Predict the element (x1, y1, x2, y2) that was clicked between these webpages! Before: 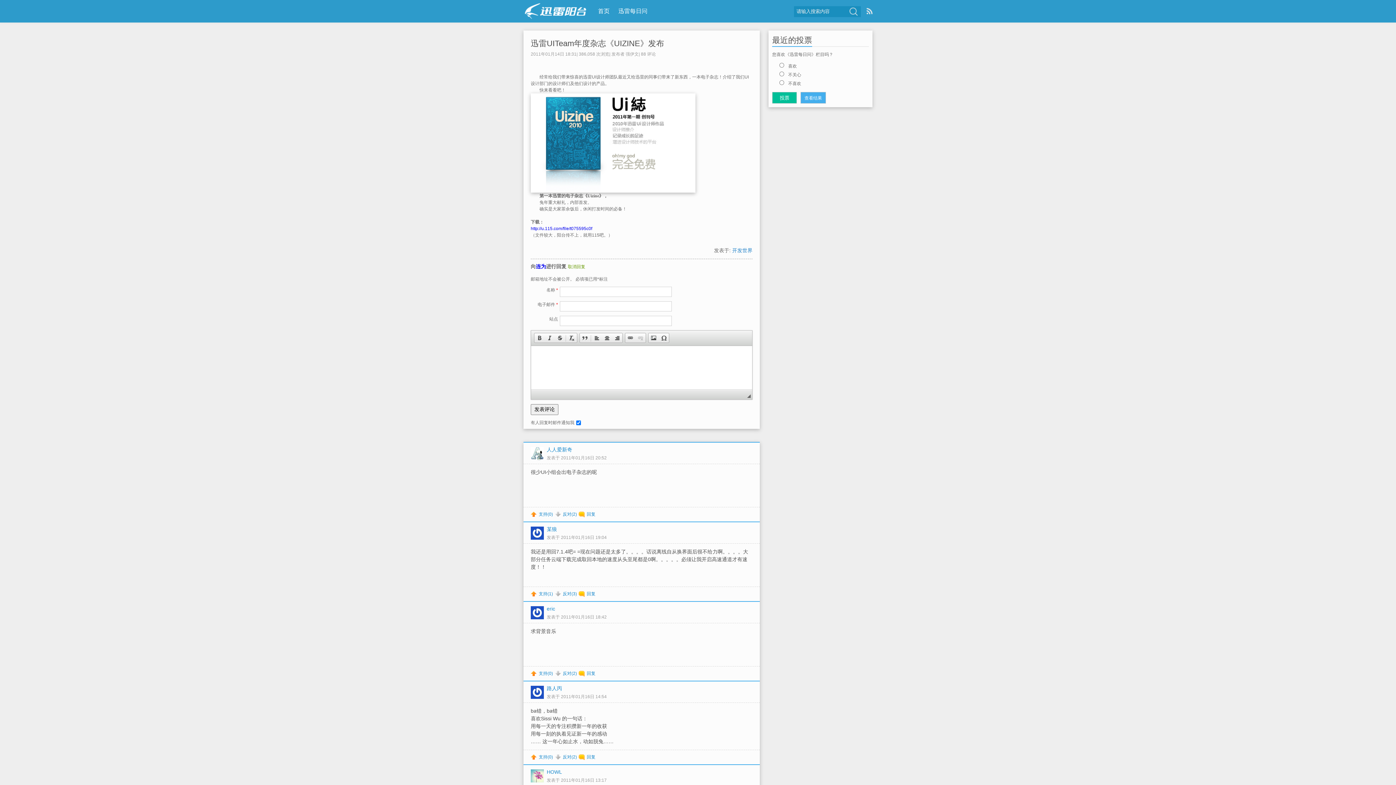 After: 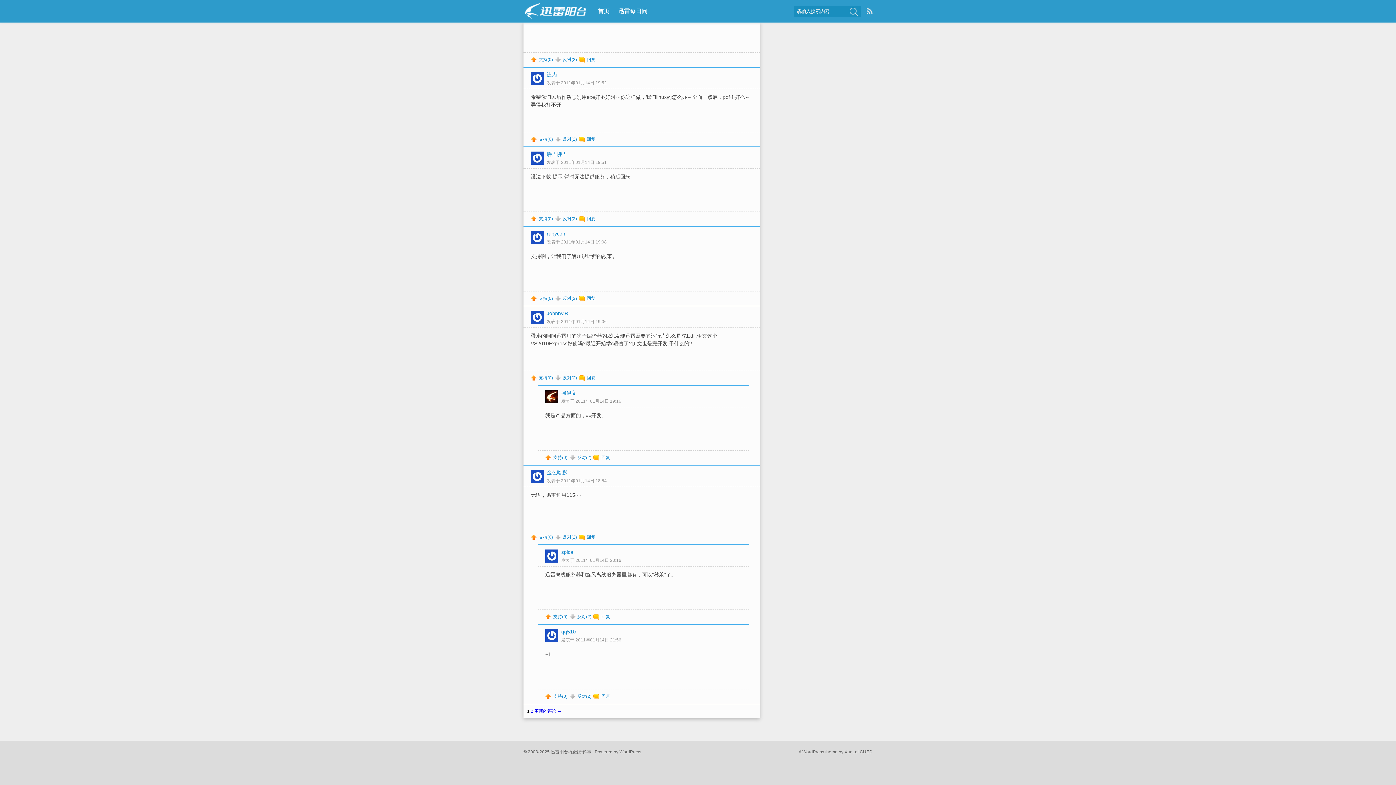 Action: label: 连为 bbox: (536, 263, 546, 269)